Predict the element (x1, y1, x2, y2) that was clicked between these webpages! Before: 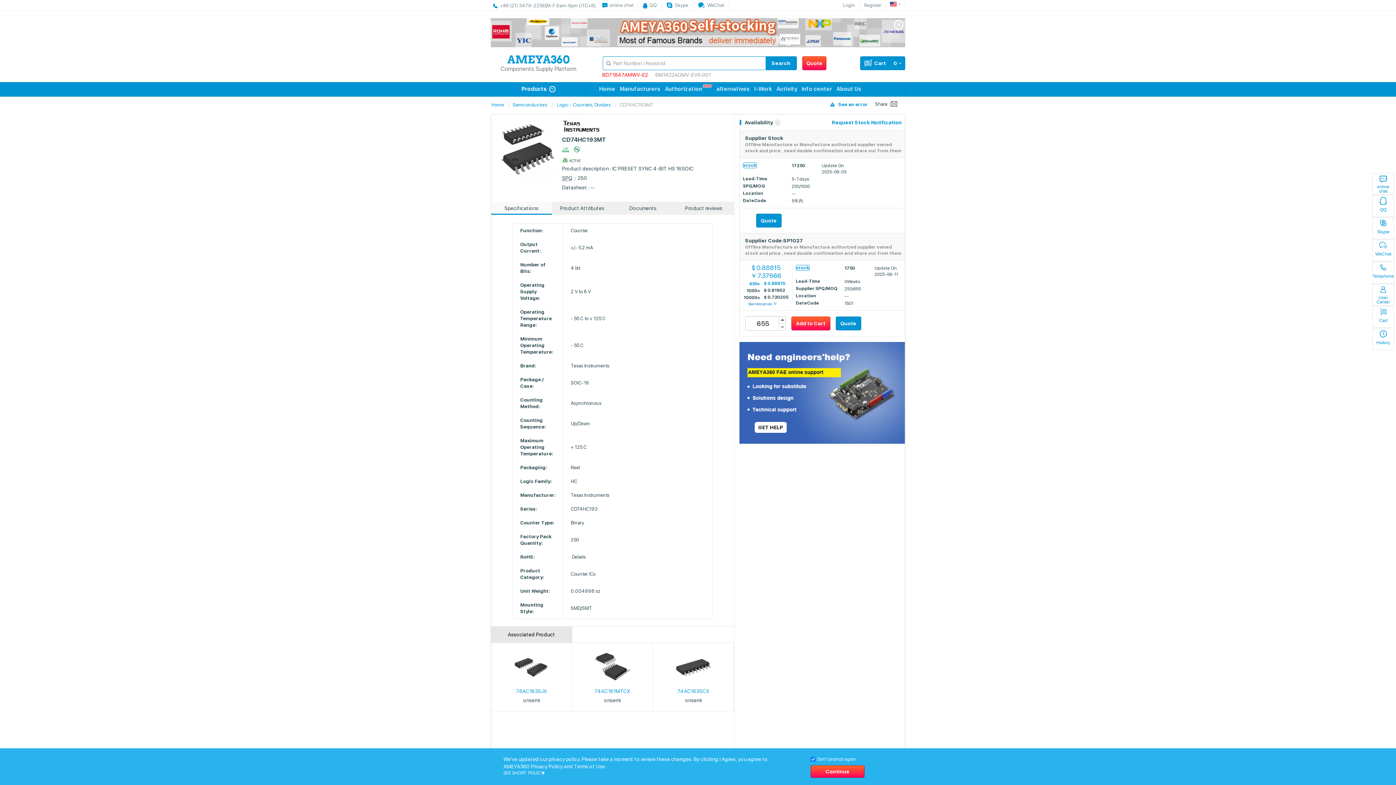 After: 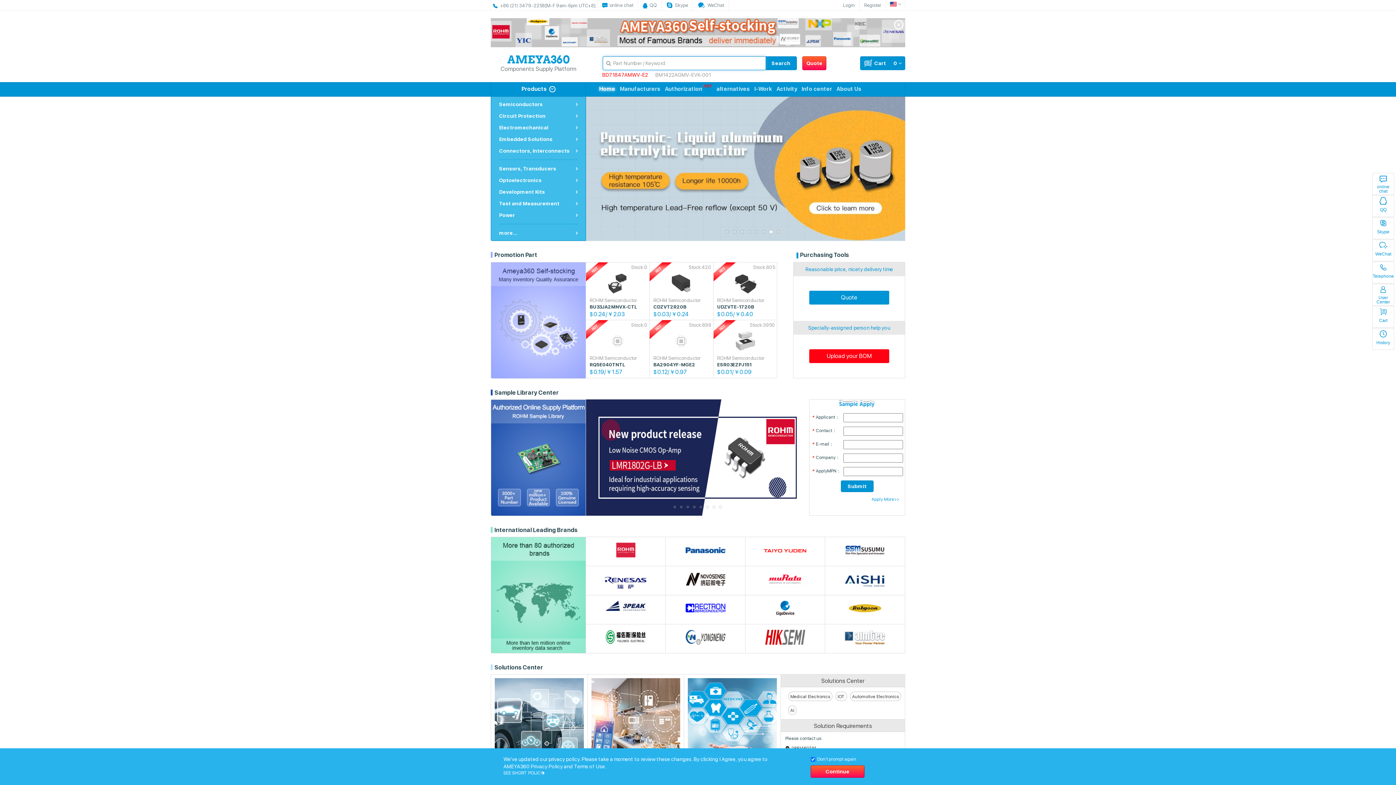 Action: bbox: (597, 82, 617, 95) label: Home